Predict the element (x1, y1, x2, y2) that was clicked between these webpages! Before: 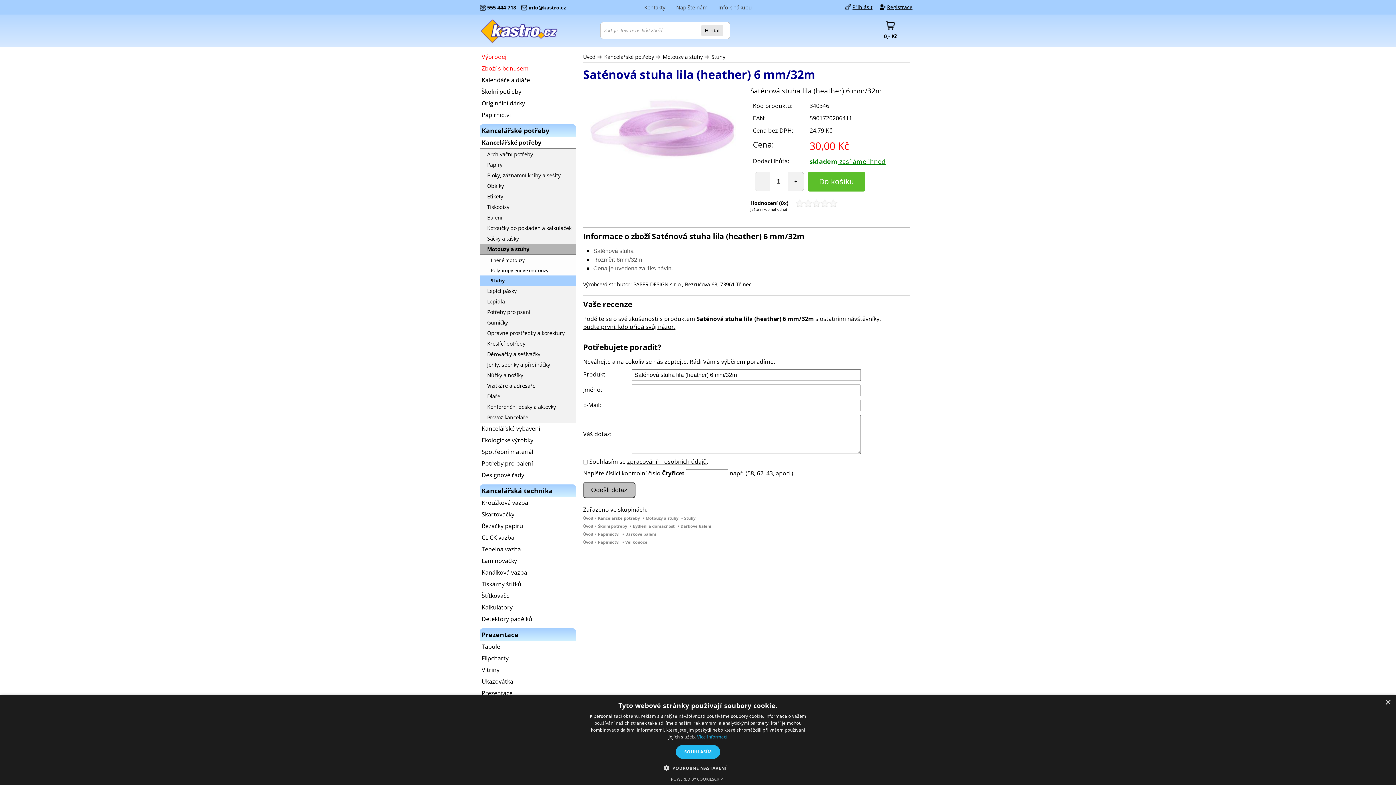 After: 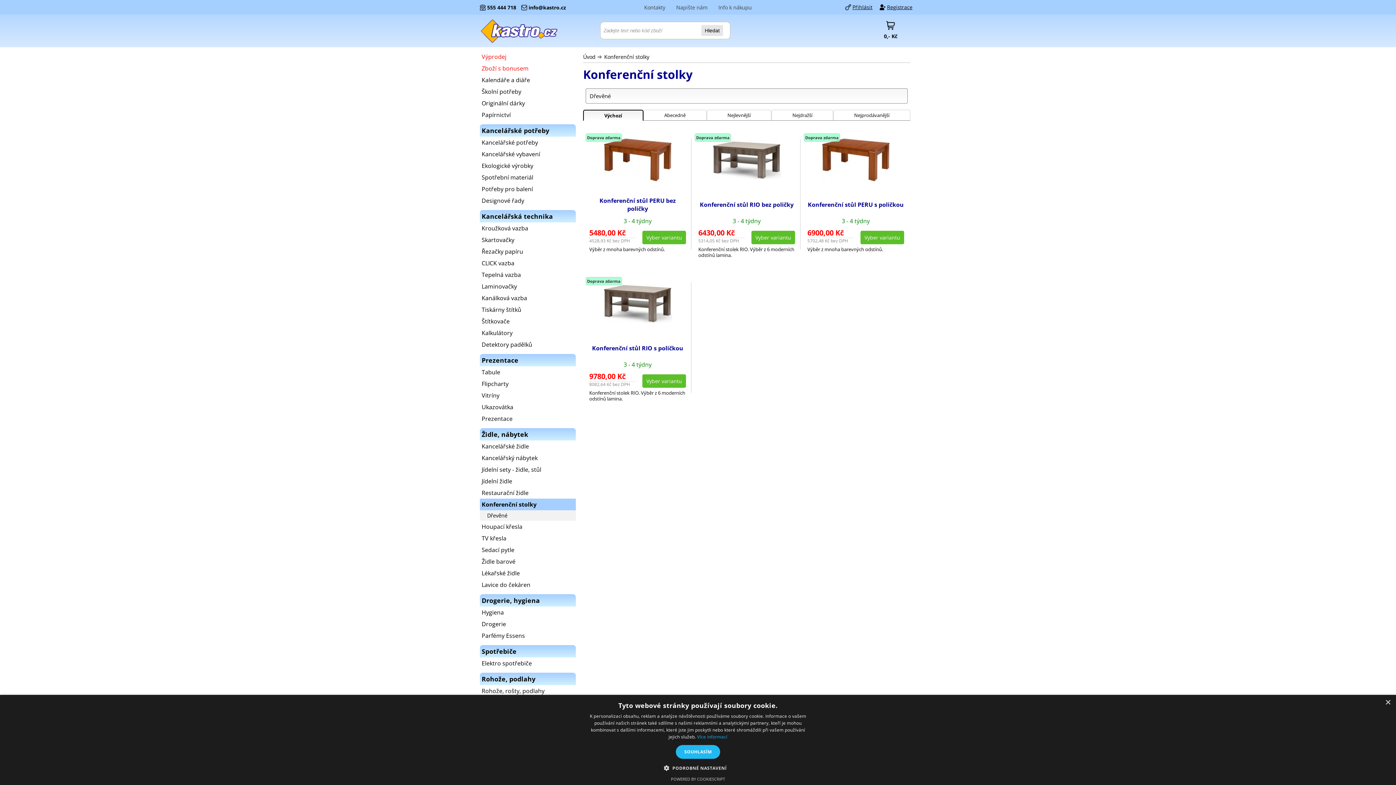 Action: label: Konferenční stolky bbox: (480, 773, 576, 785)